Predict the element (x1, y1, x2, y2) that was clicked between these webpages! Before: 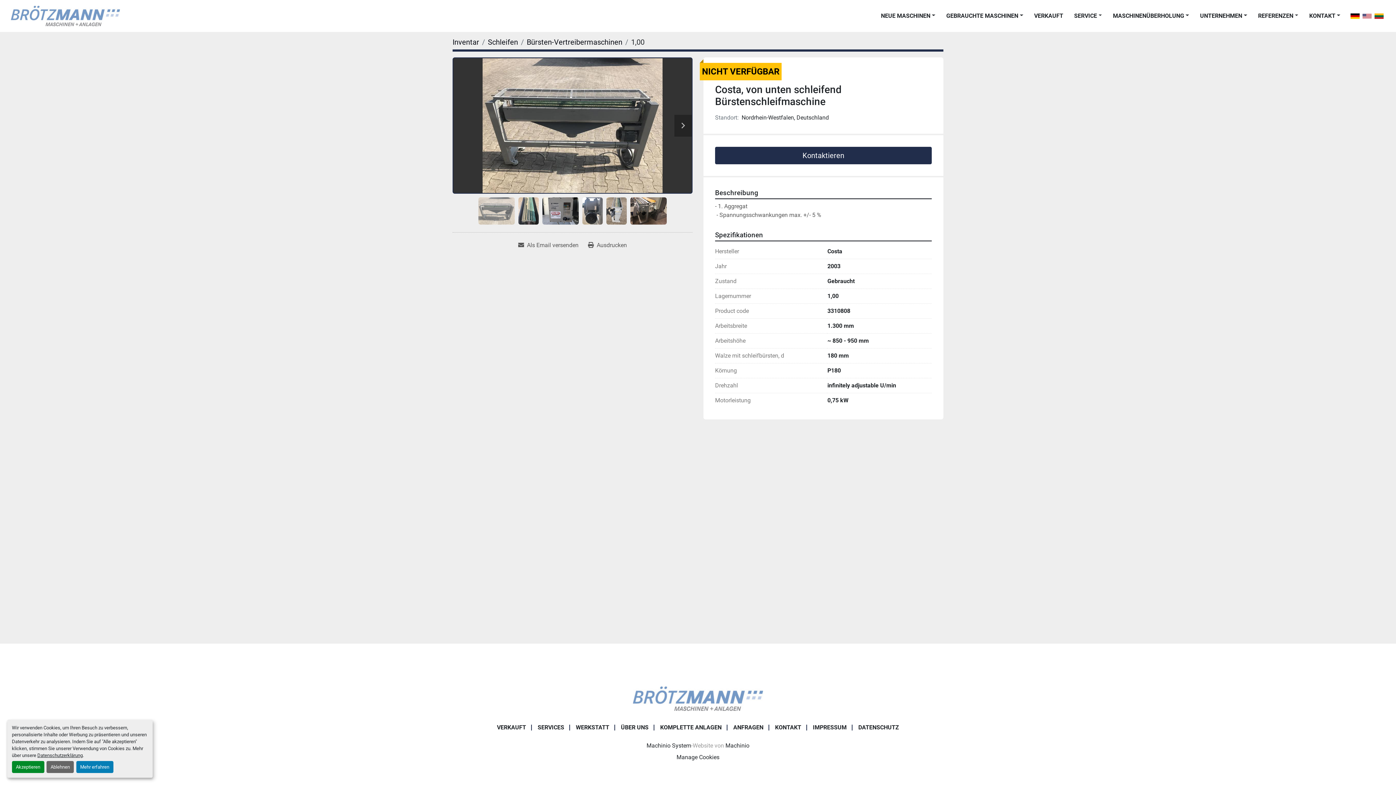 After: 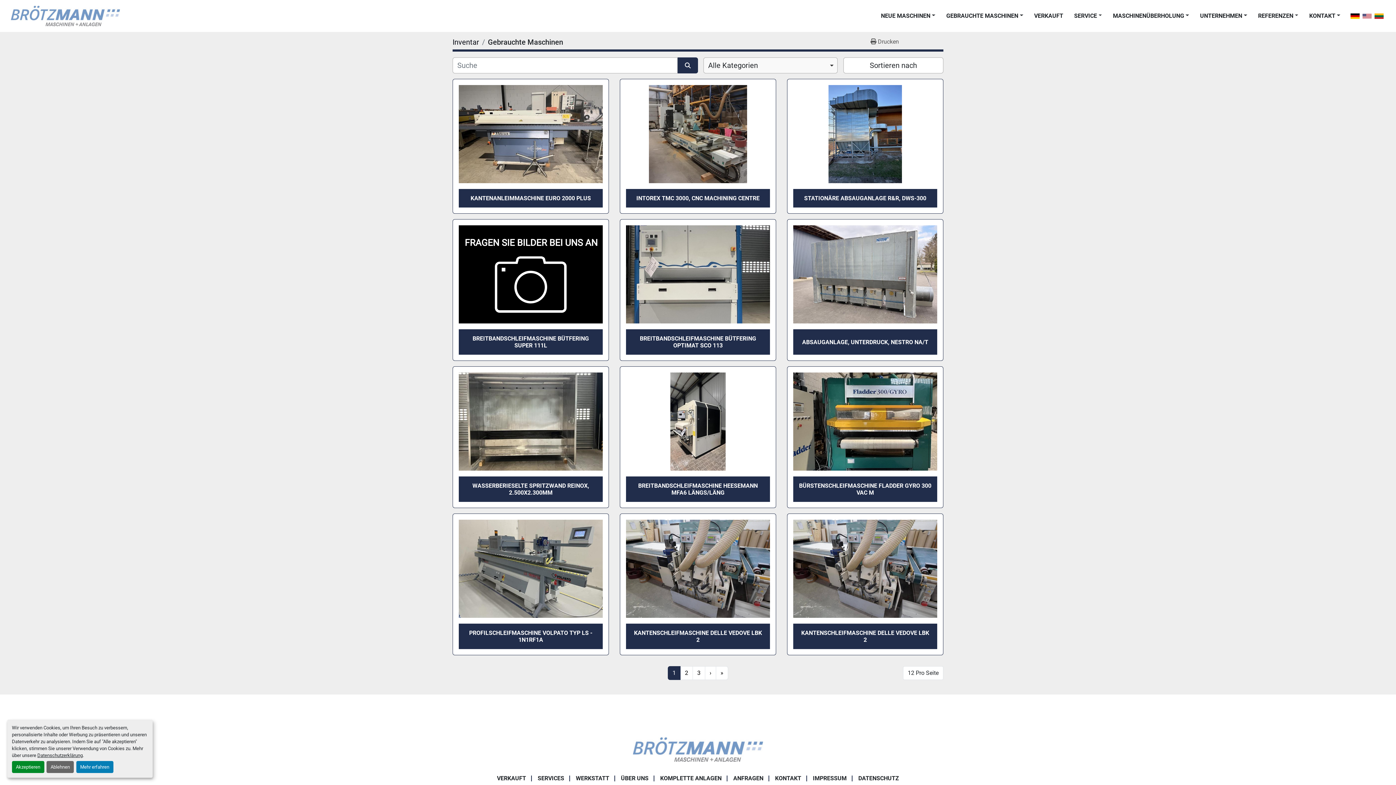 Action: label: GEBRAUCHTE MASCHINEN bbox: (946, 11, 1023, 20)